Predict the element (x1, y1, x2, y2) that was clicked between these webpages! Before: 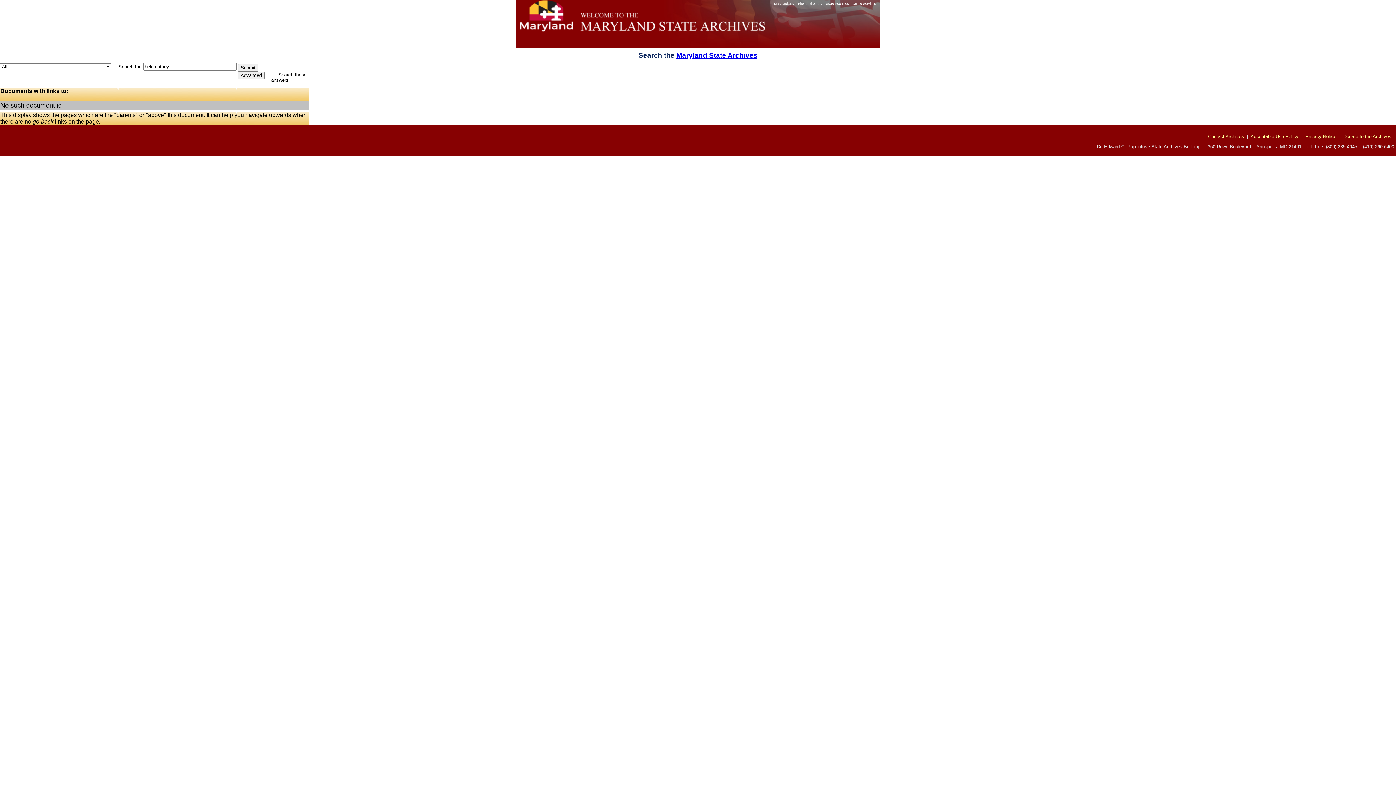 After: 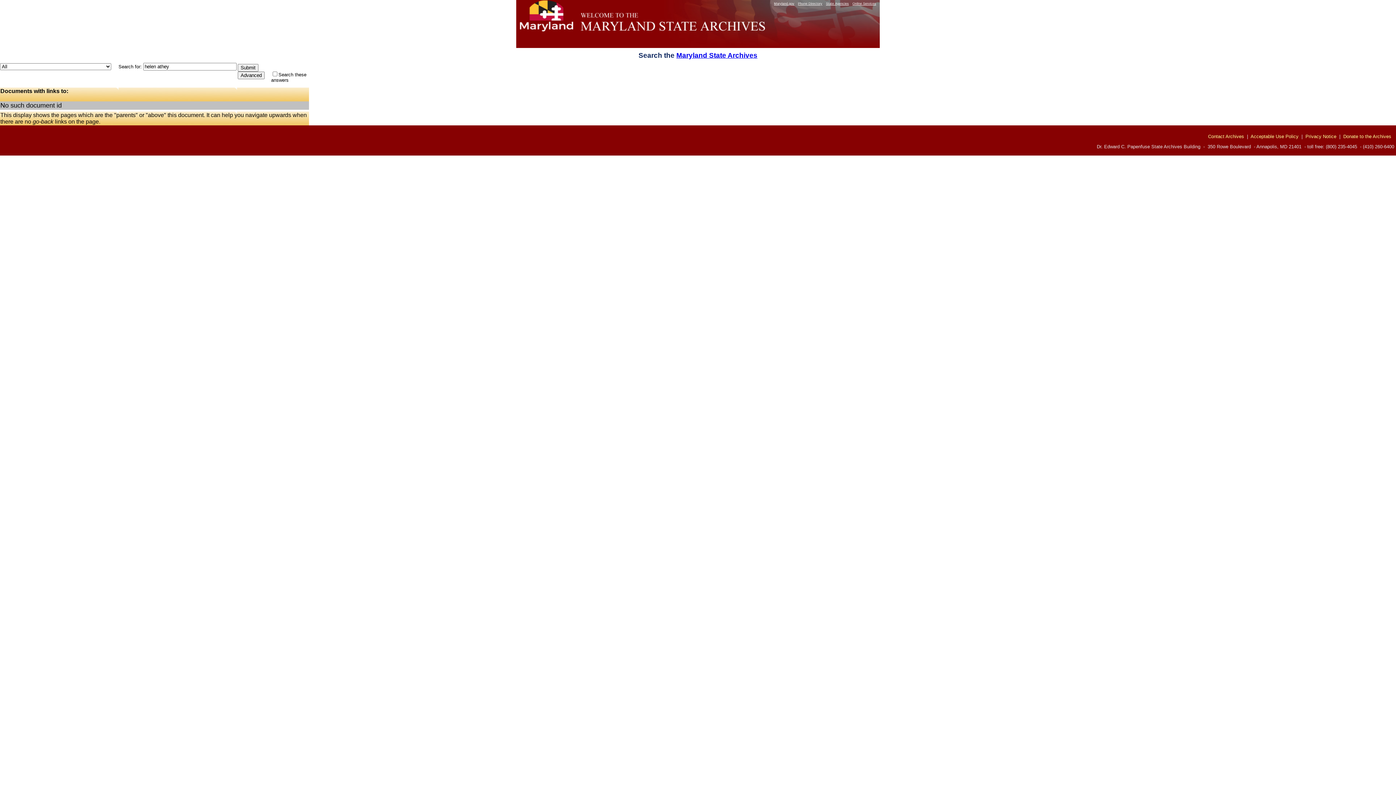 Action: label: Maryland.gov bbox: (774, 1, 796, 5)